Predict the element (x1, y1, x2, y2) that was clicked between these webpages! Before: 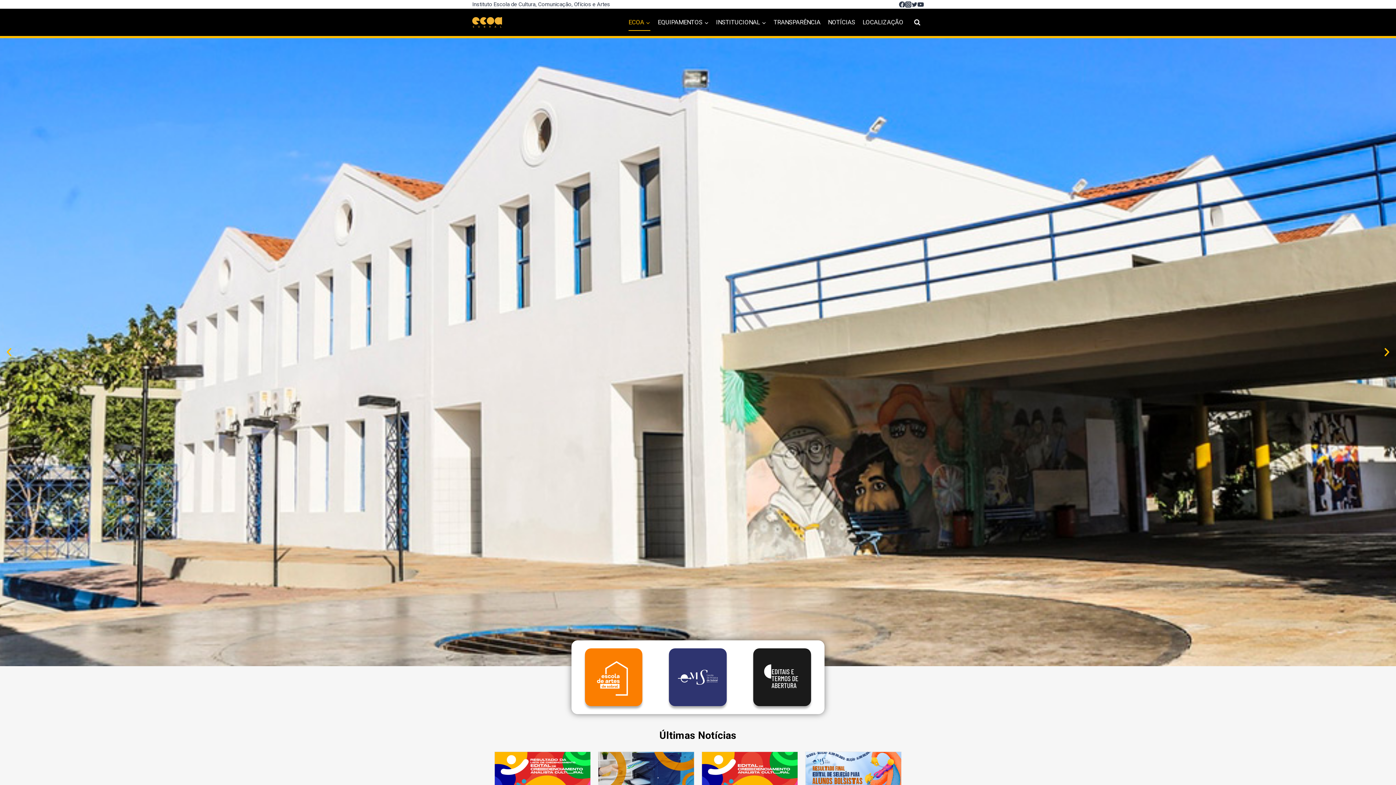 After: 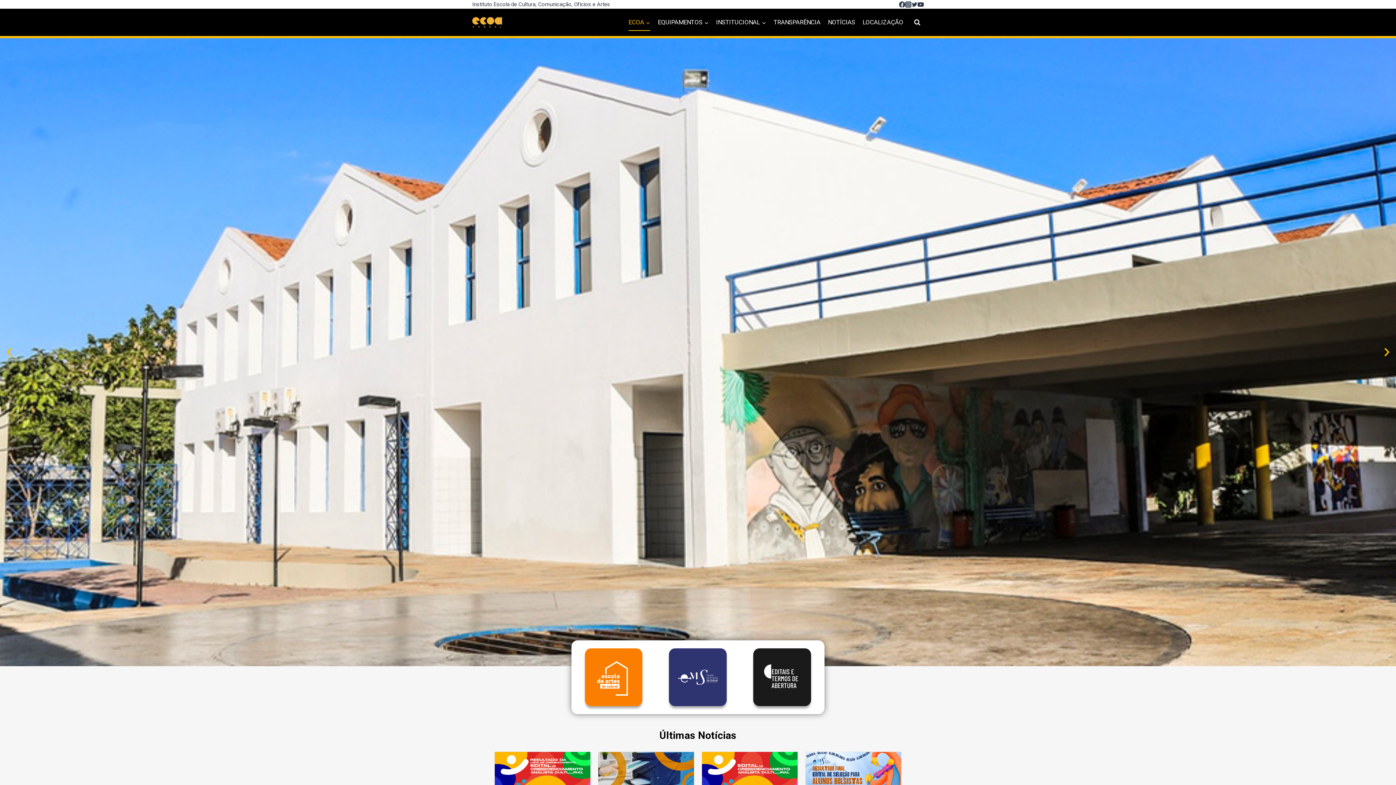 Action: label: ECOA bbox: (625, 13, 654, 30)